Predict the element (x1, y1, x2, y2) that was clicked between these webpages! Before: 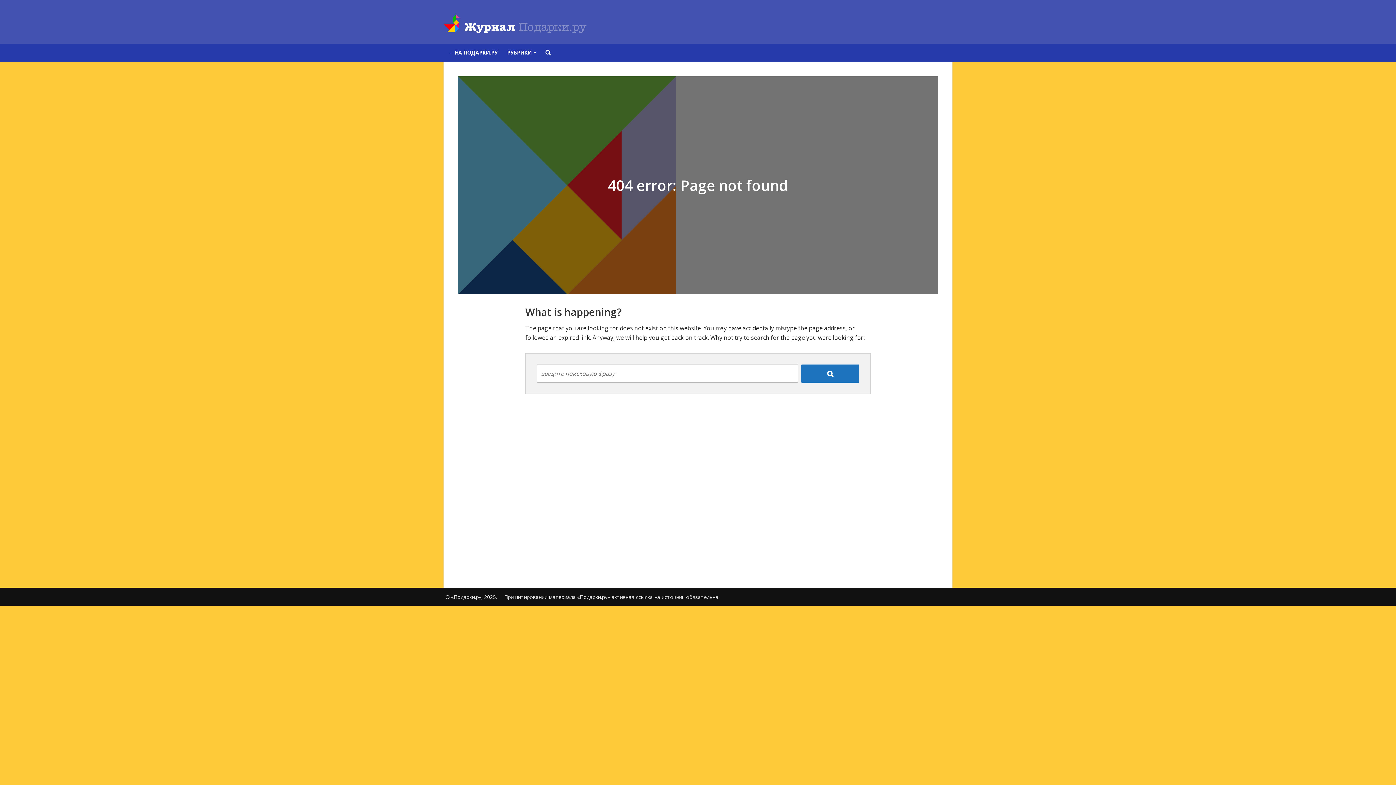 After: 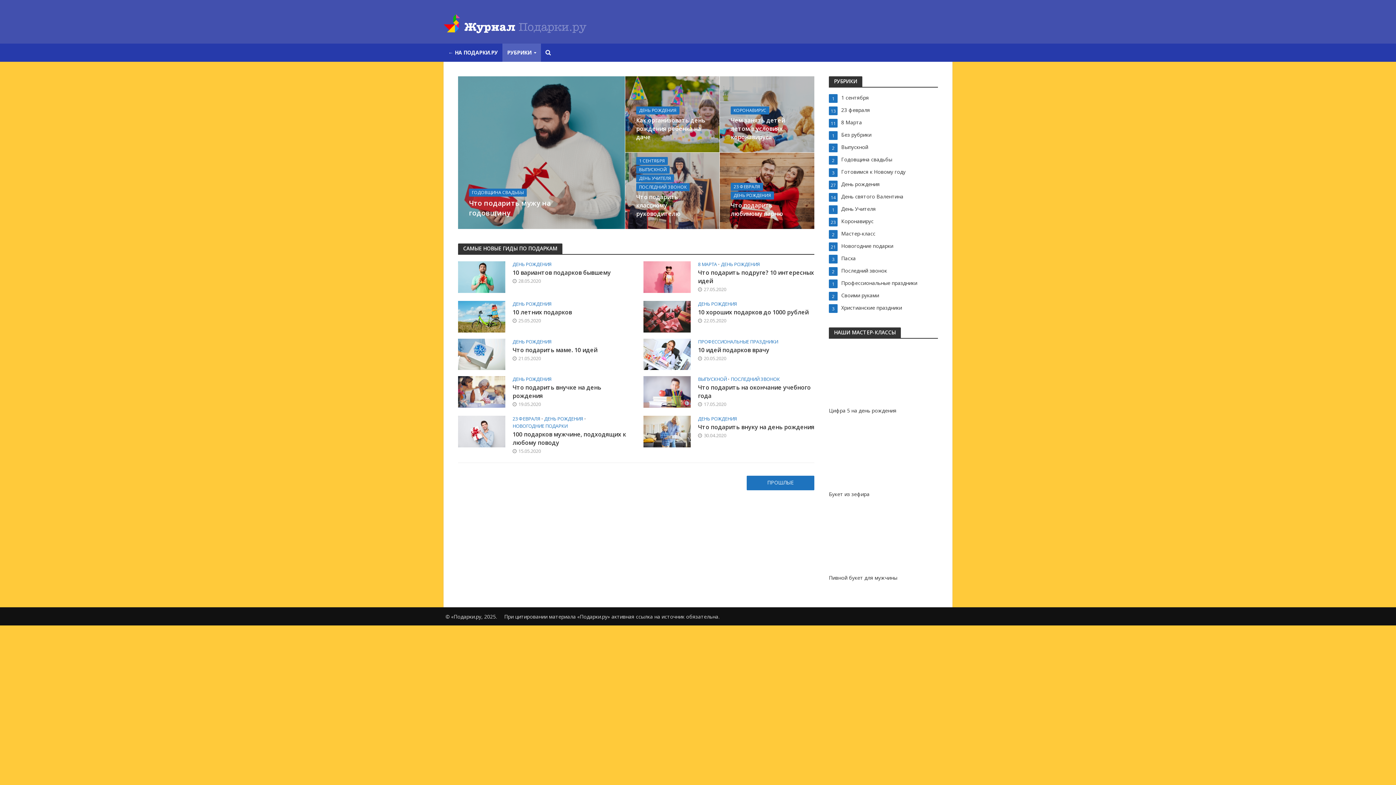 Action: label: РУБРИКИ bbox: (502, 43, 541, 61)